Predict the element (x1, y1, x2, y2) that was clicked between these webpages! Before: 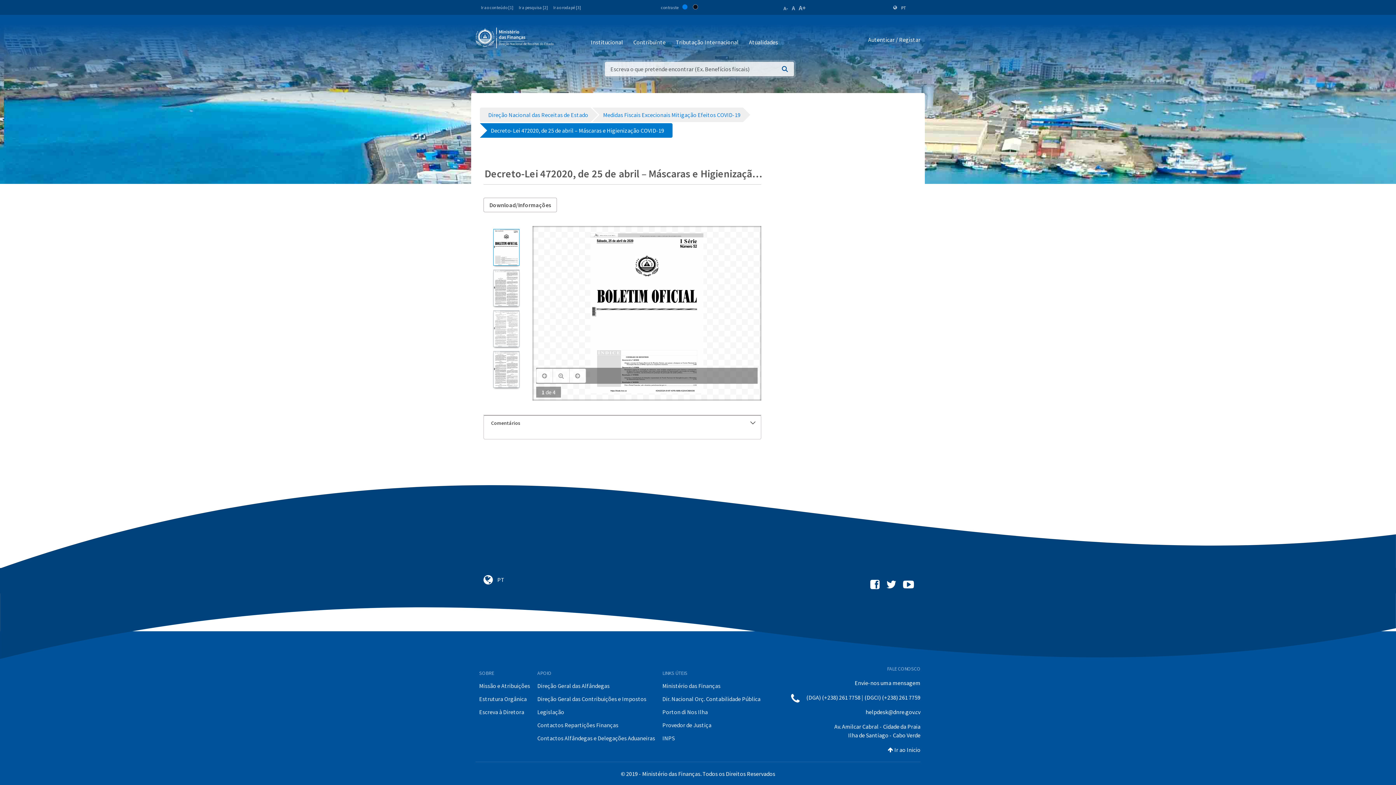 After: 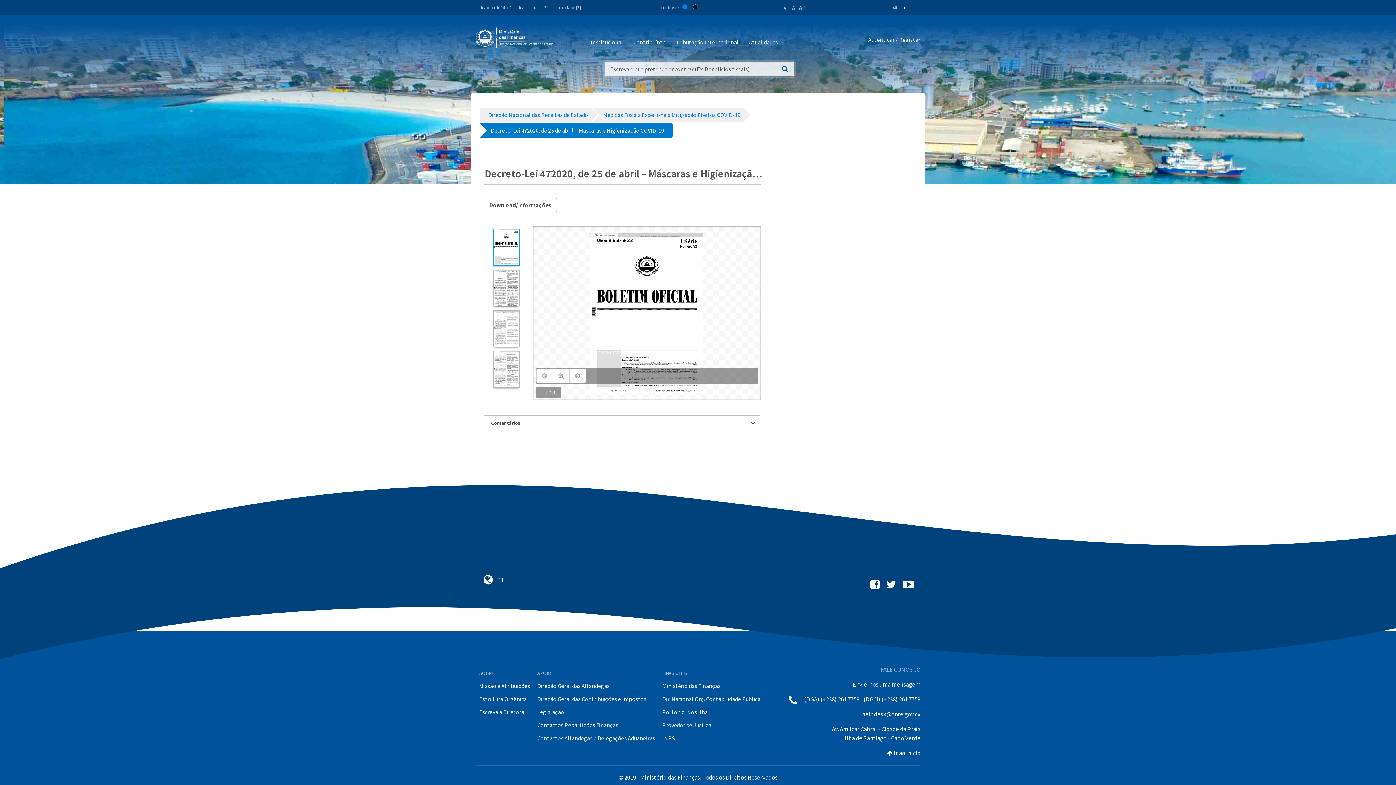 Action: bbox: (798, 3, 806, 12) label: A+